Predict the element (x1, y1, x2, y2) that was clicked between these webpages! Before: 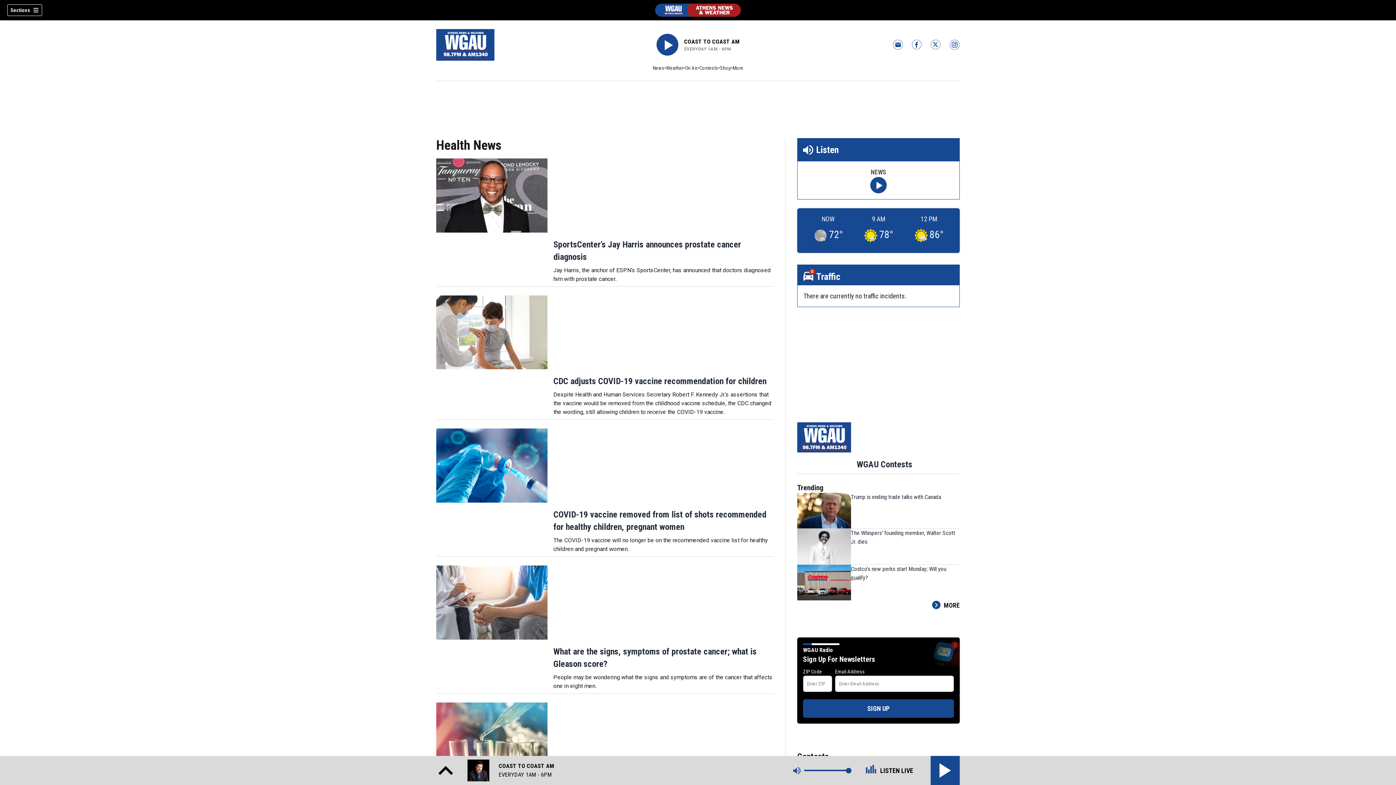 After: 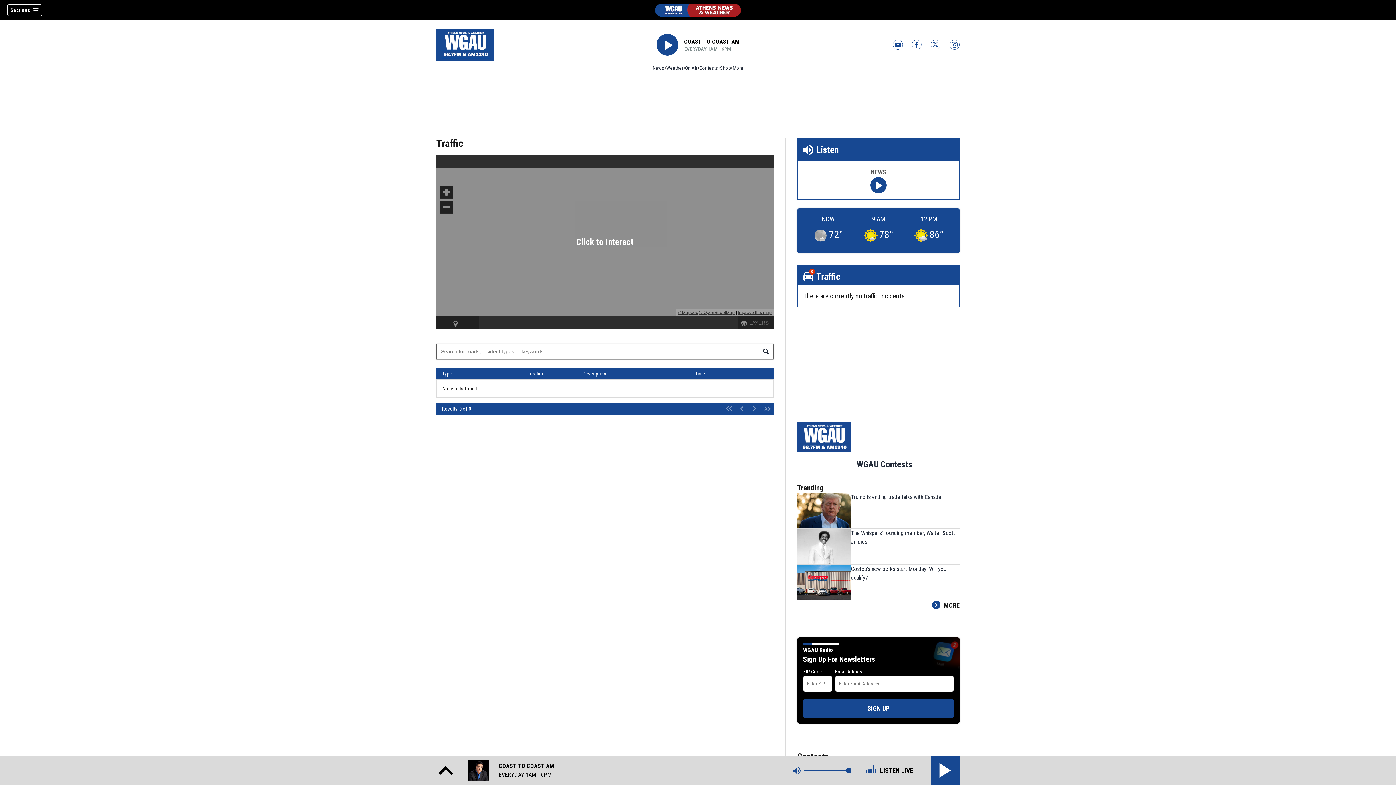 Action: label: 0
Traffic
There are currently no traffic incidents. bbox: (797, 264, 960, 307)